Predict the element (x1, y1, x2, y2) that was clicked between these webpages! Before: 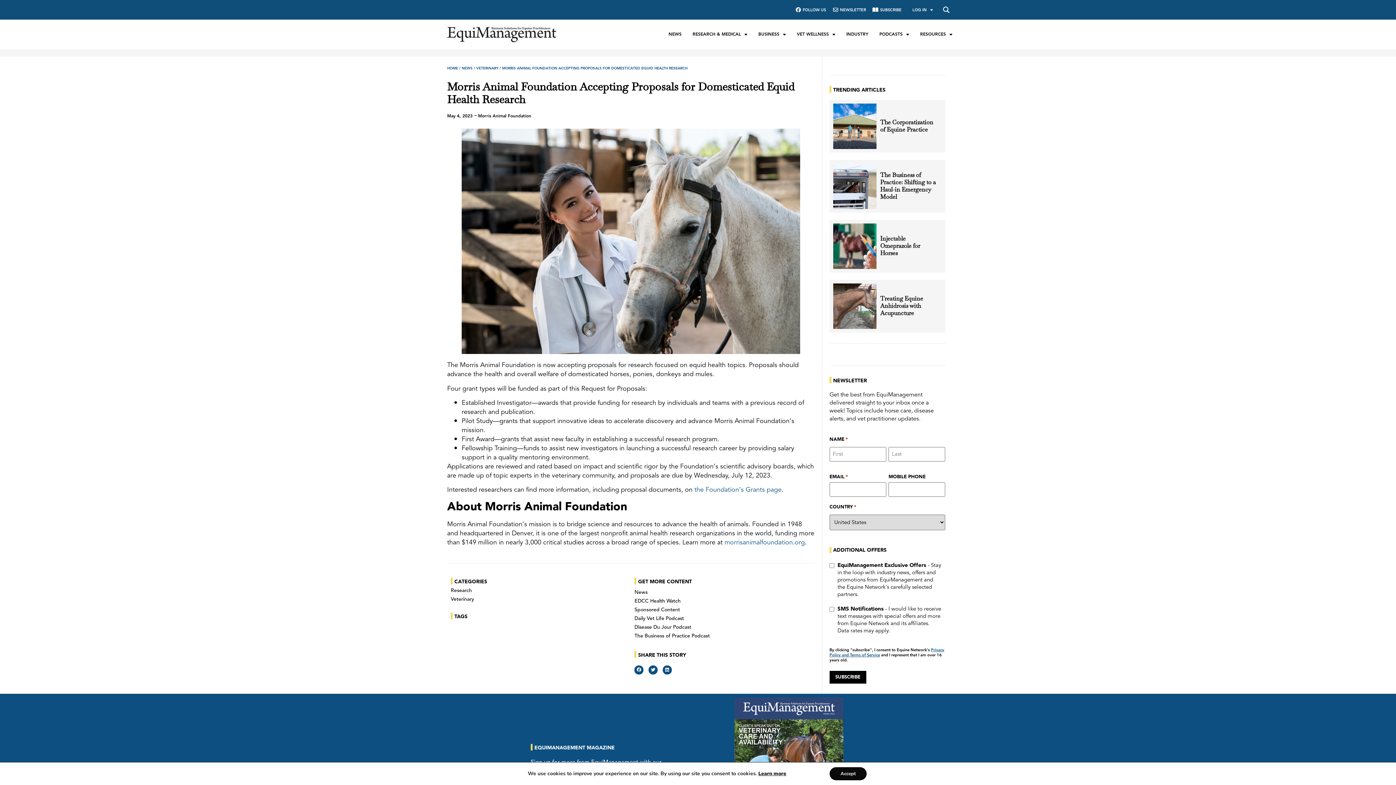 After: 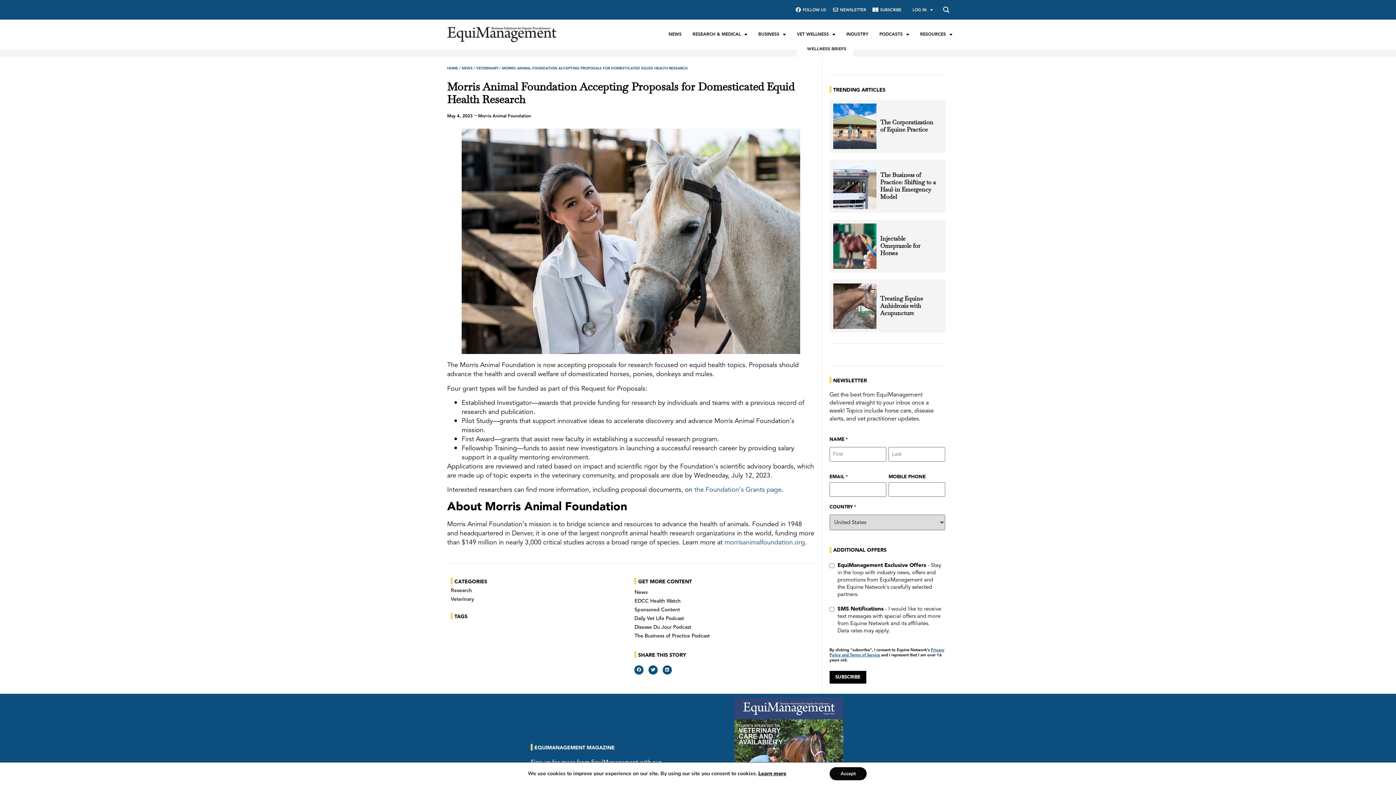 Action: bbox: (797, 32, 835, 36) label: VET WELLNESS